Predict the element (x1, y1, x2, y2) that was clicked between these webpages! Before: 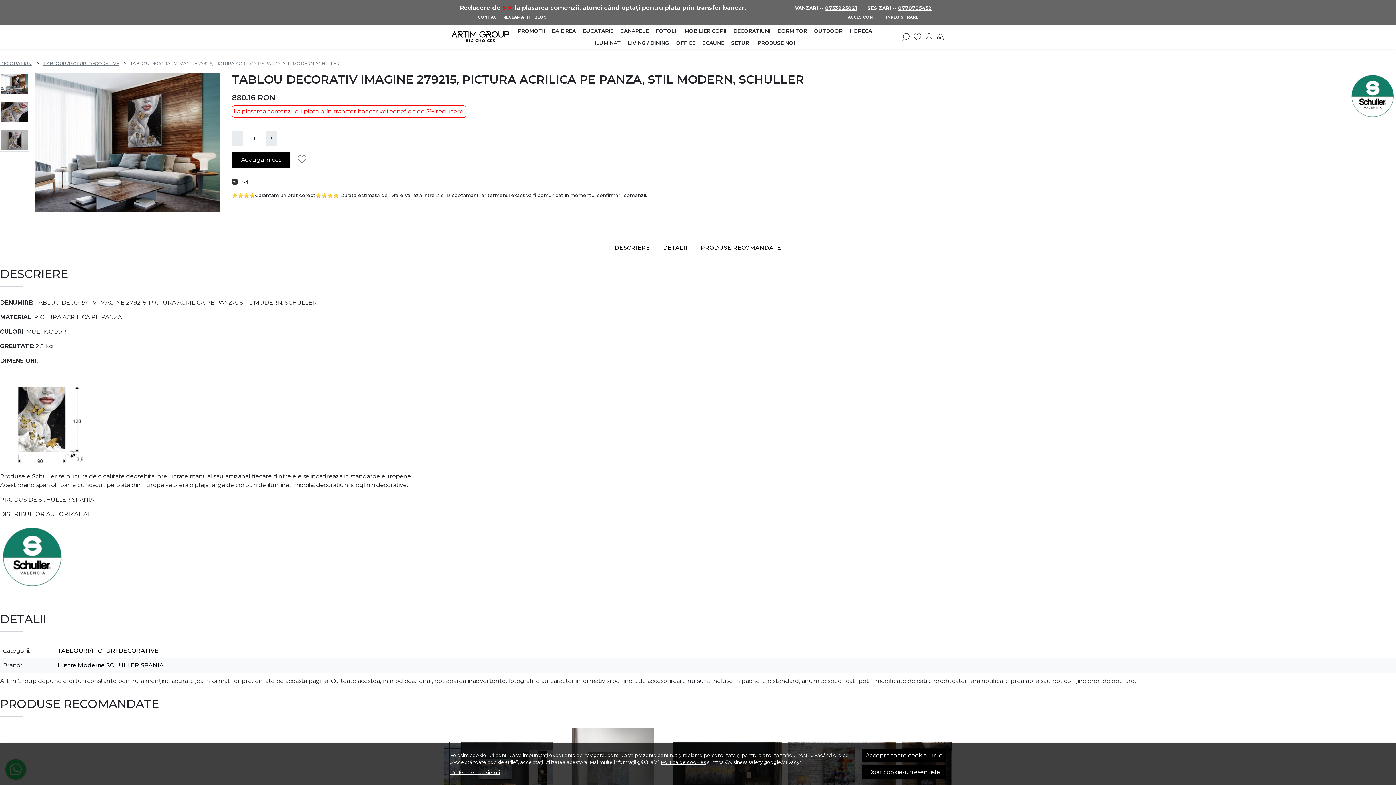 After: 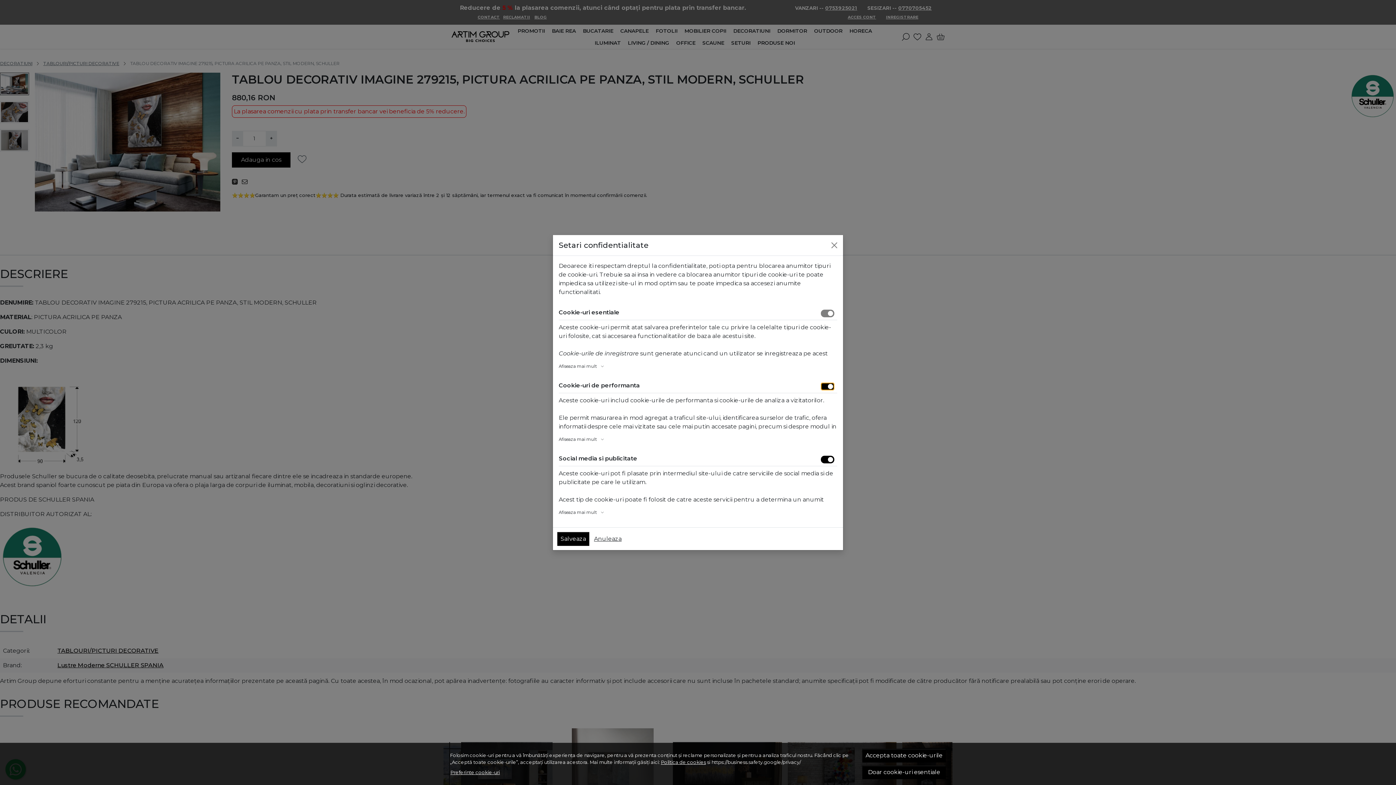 Action: label: Preferinte cookie-uri bbox: (450, 768, 500, 776)